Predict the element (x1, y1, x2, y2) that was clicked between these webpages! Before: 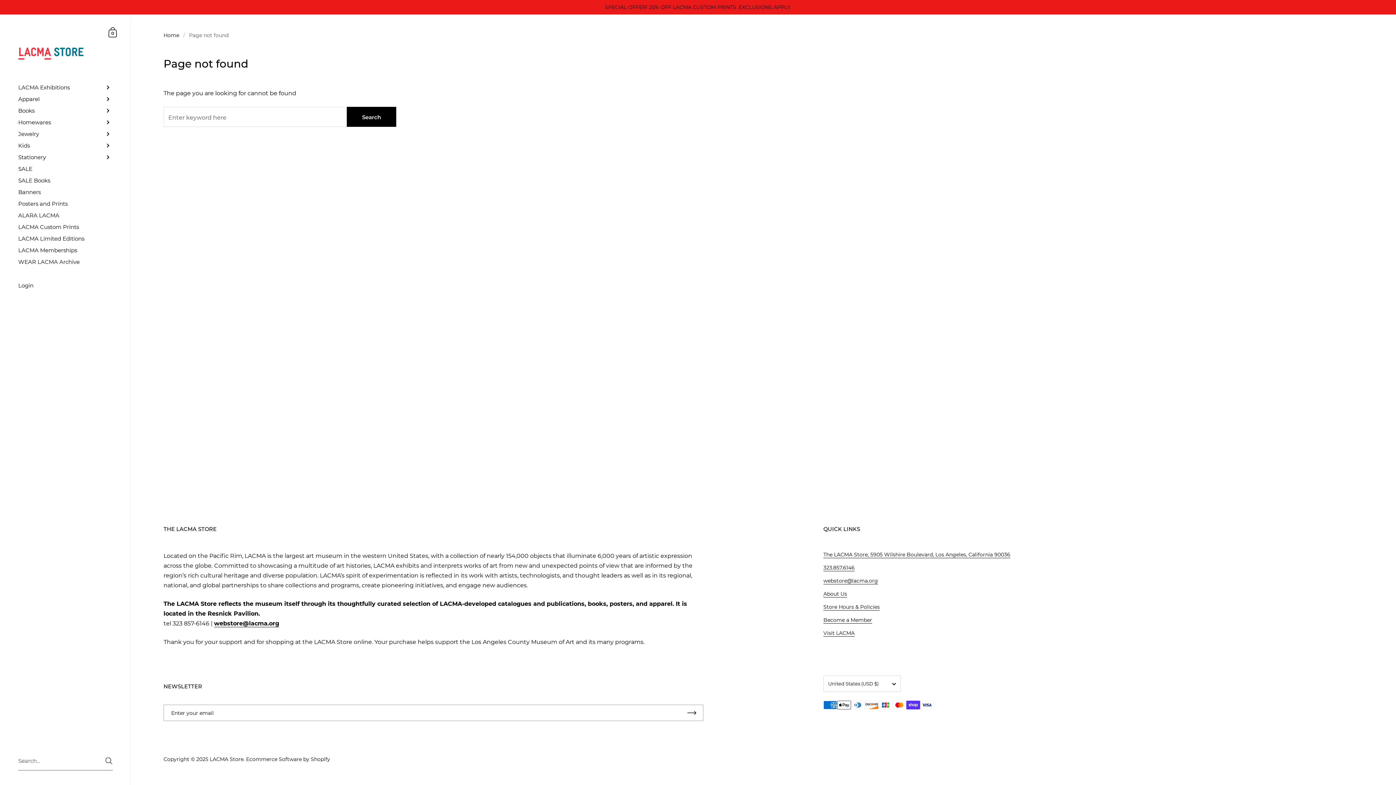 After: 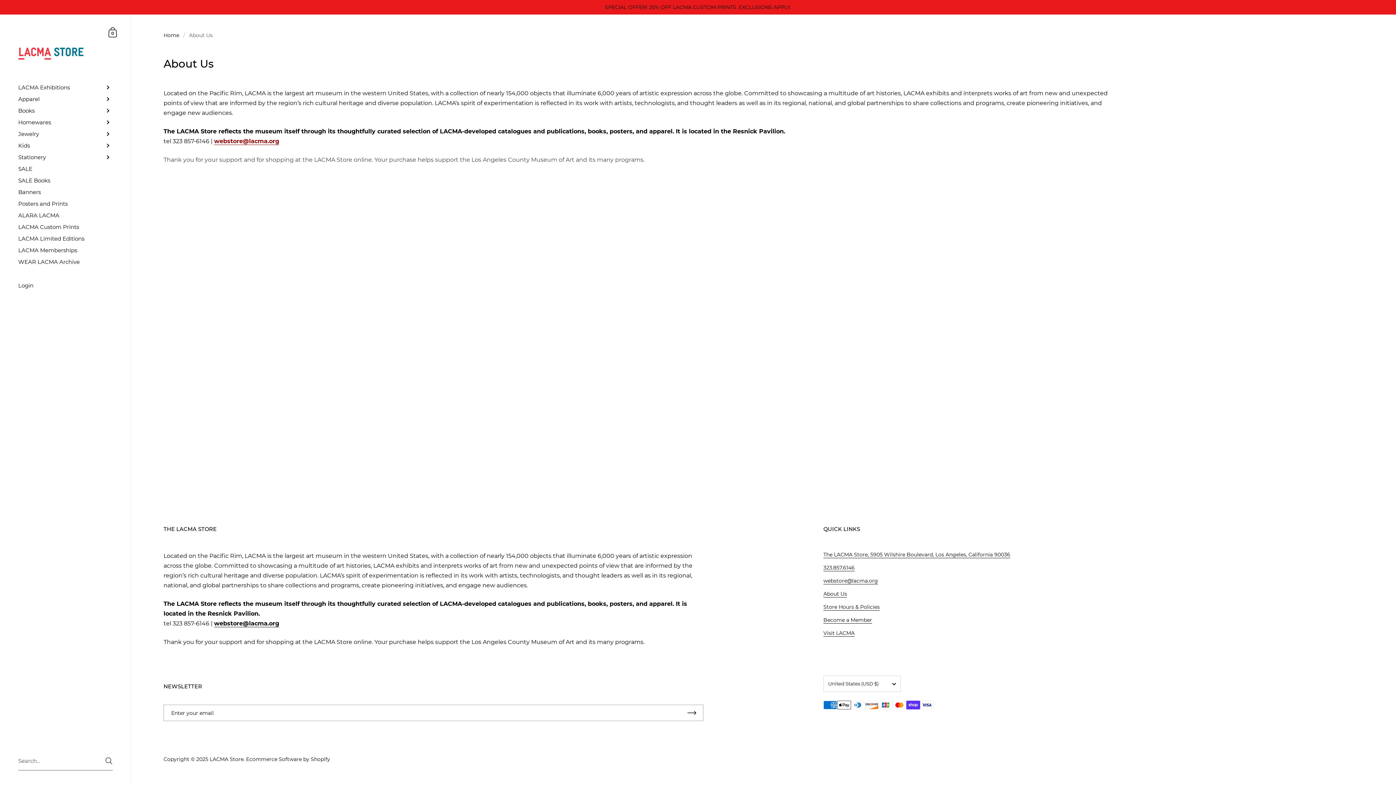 Action: bbox: (823, 590, 847, 597) label: About Us